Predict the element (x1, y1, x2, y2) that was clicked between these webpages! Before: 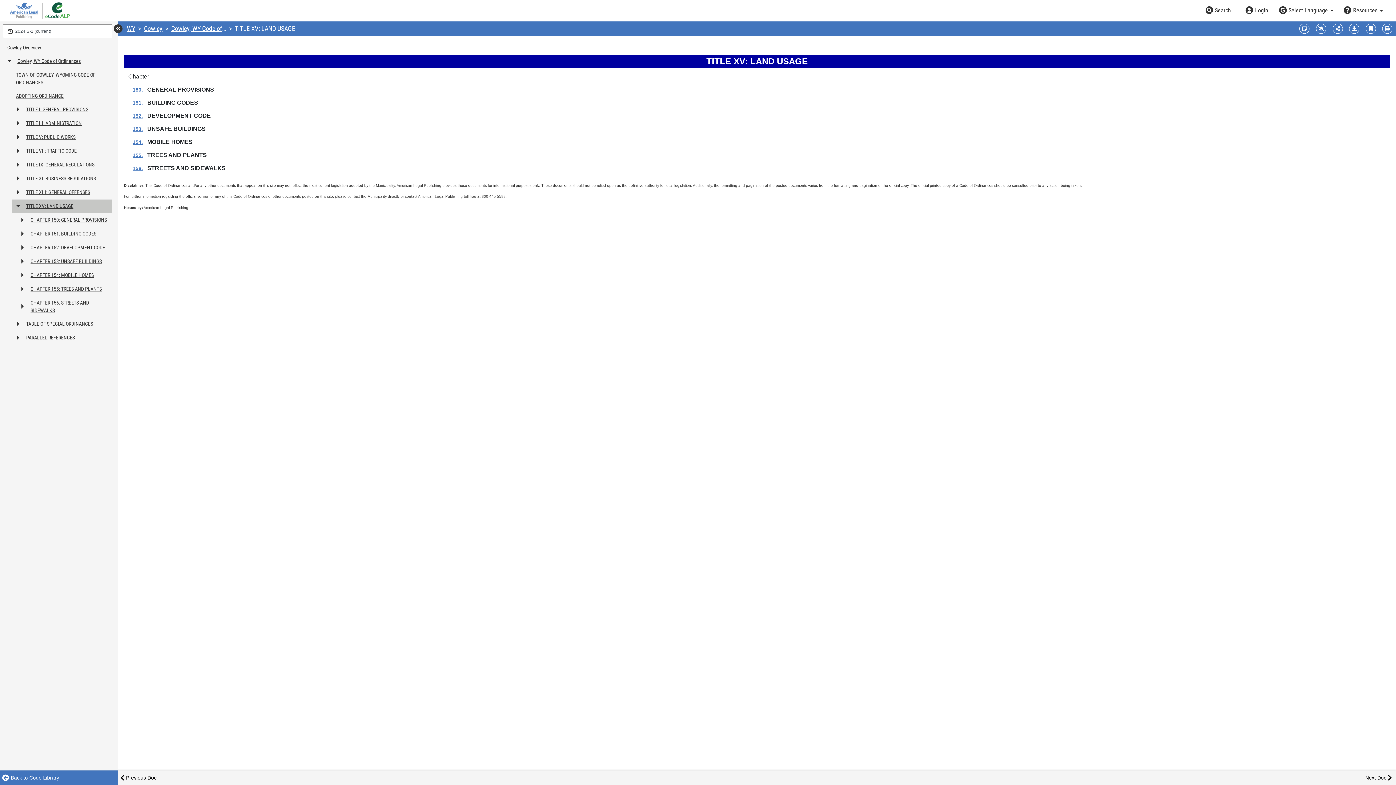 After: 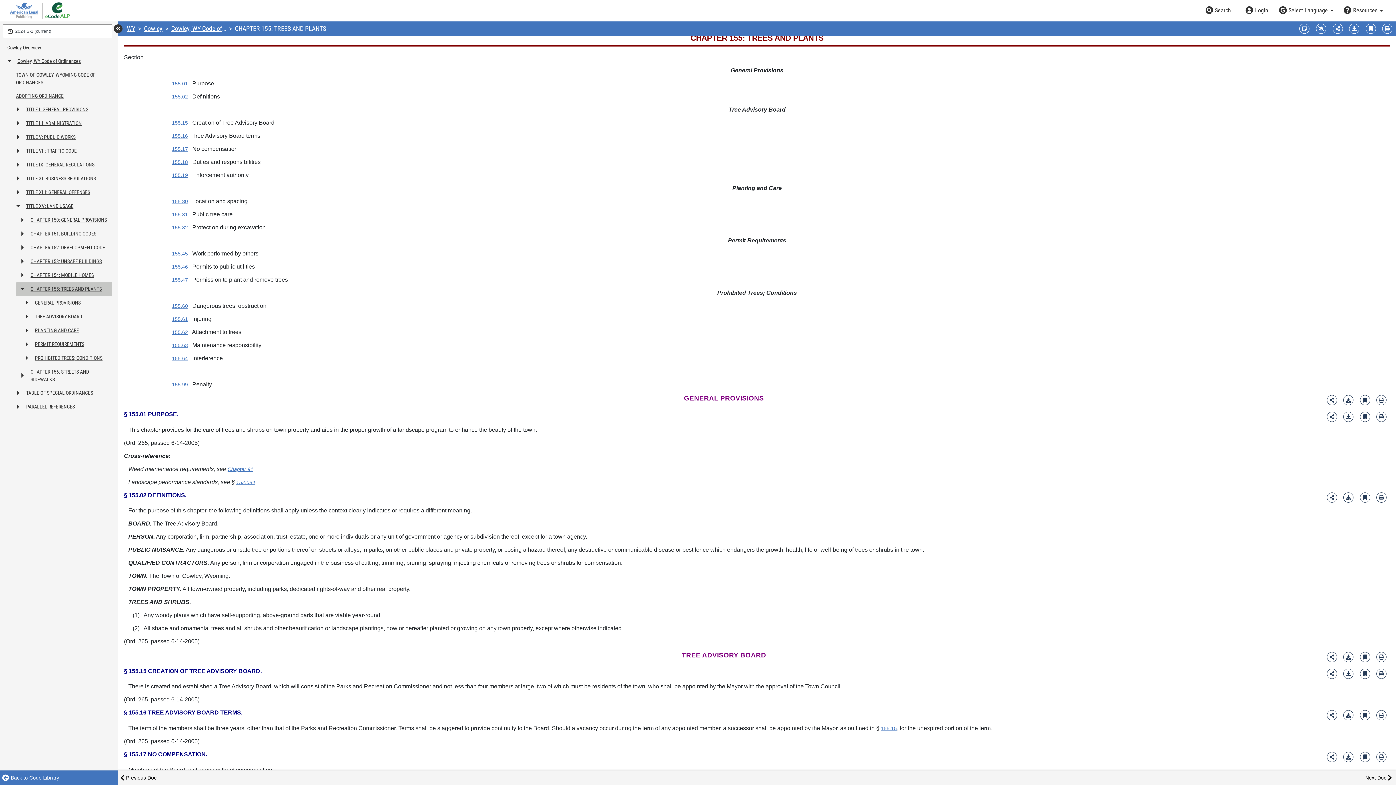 Action: bbox: (132, 152, 142, 158) label: 155.